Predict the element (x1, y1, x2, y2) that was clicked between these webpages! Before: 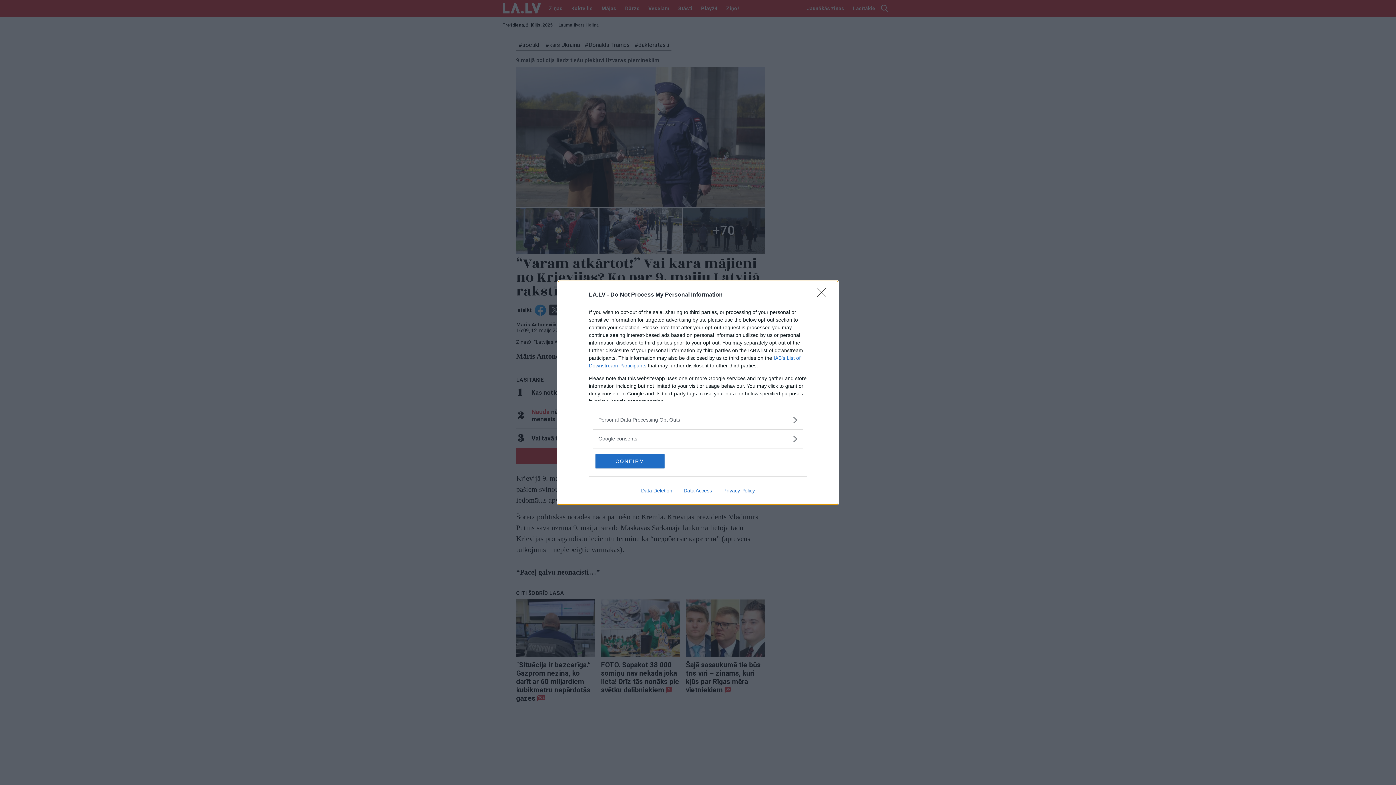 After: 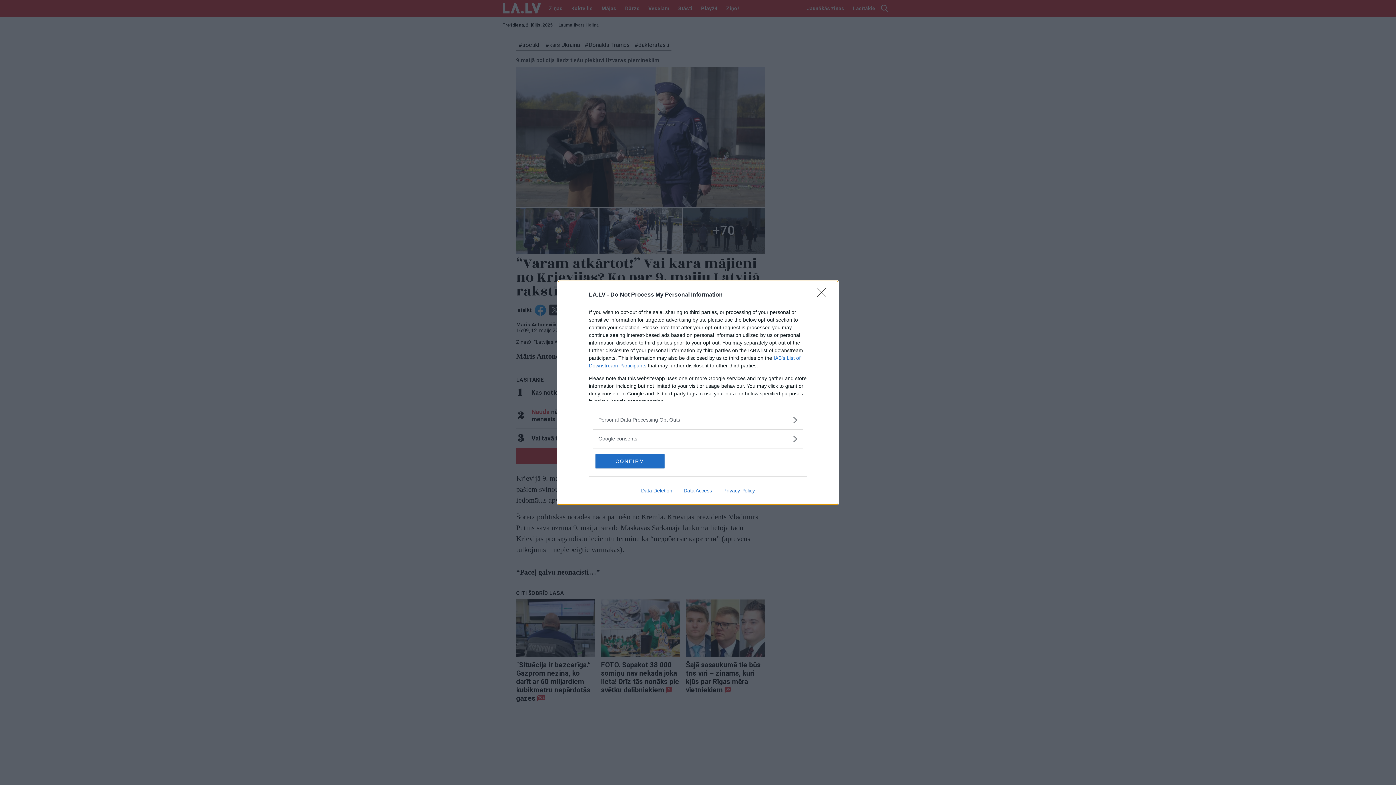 Action: bbox: (678, 487, 717, 493) label: Data Access